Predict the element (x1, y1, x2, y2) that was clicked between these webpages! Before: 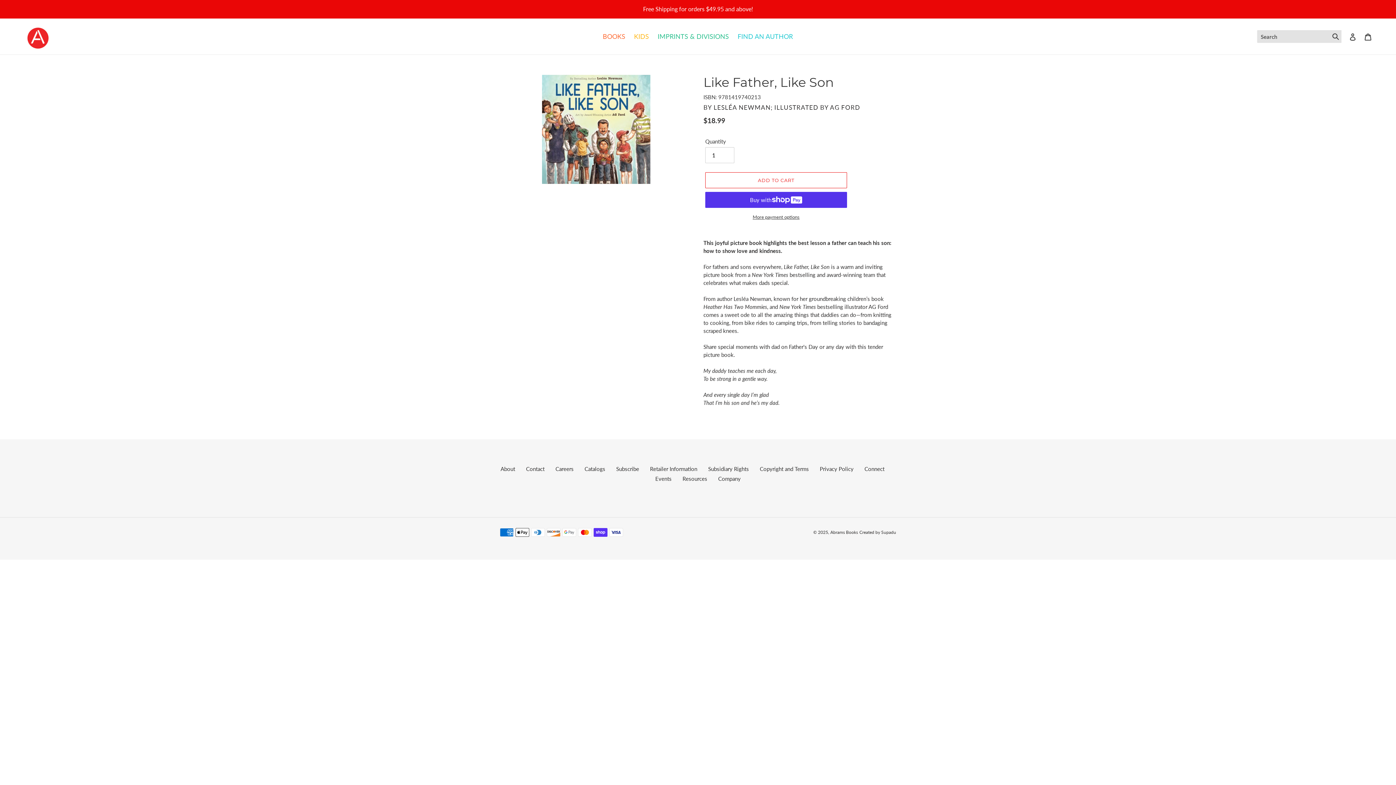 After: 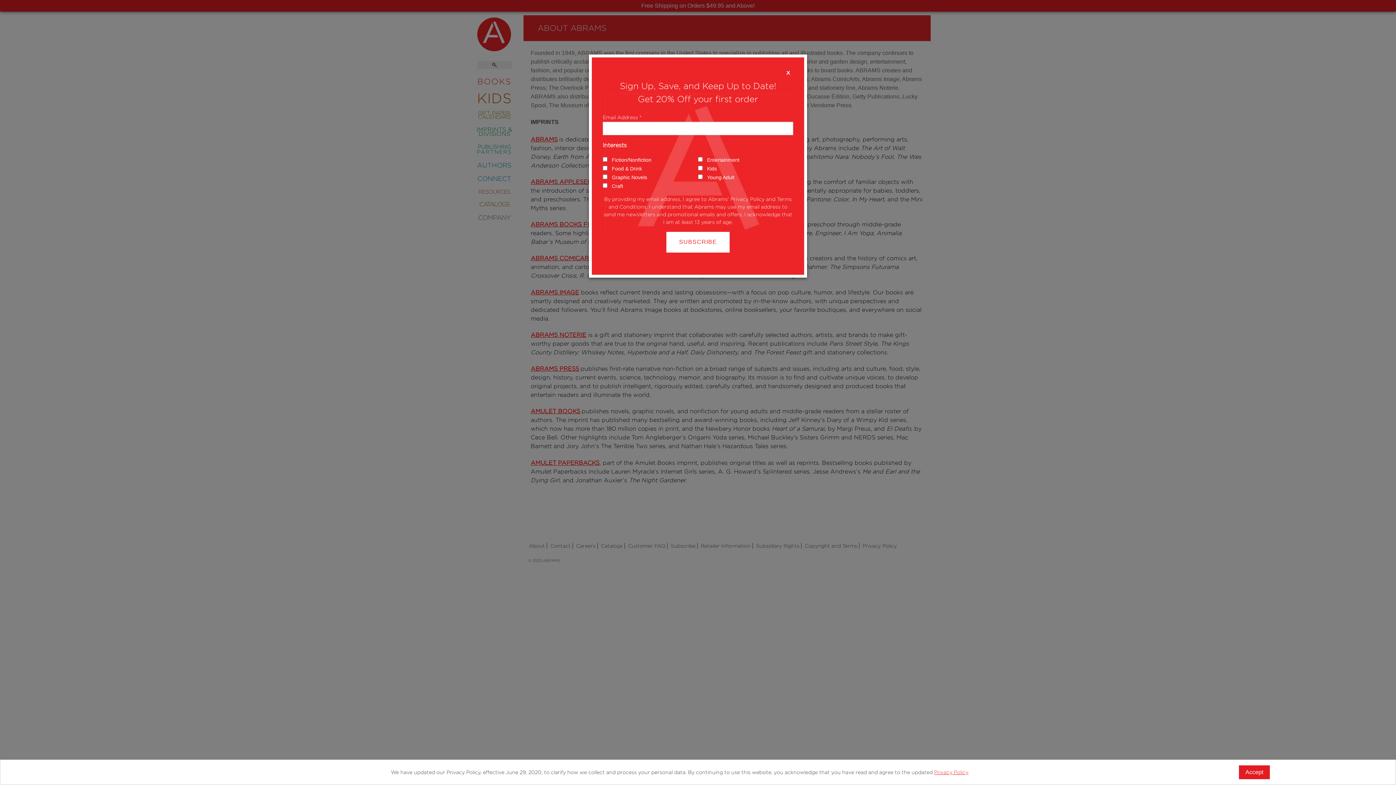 Action: label: About bbox: (500, 465, 515, 472)